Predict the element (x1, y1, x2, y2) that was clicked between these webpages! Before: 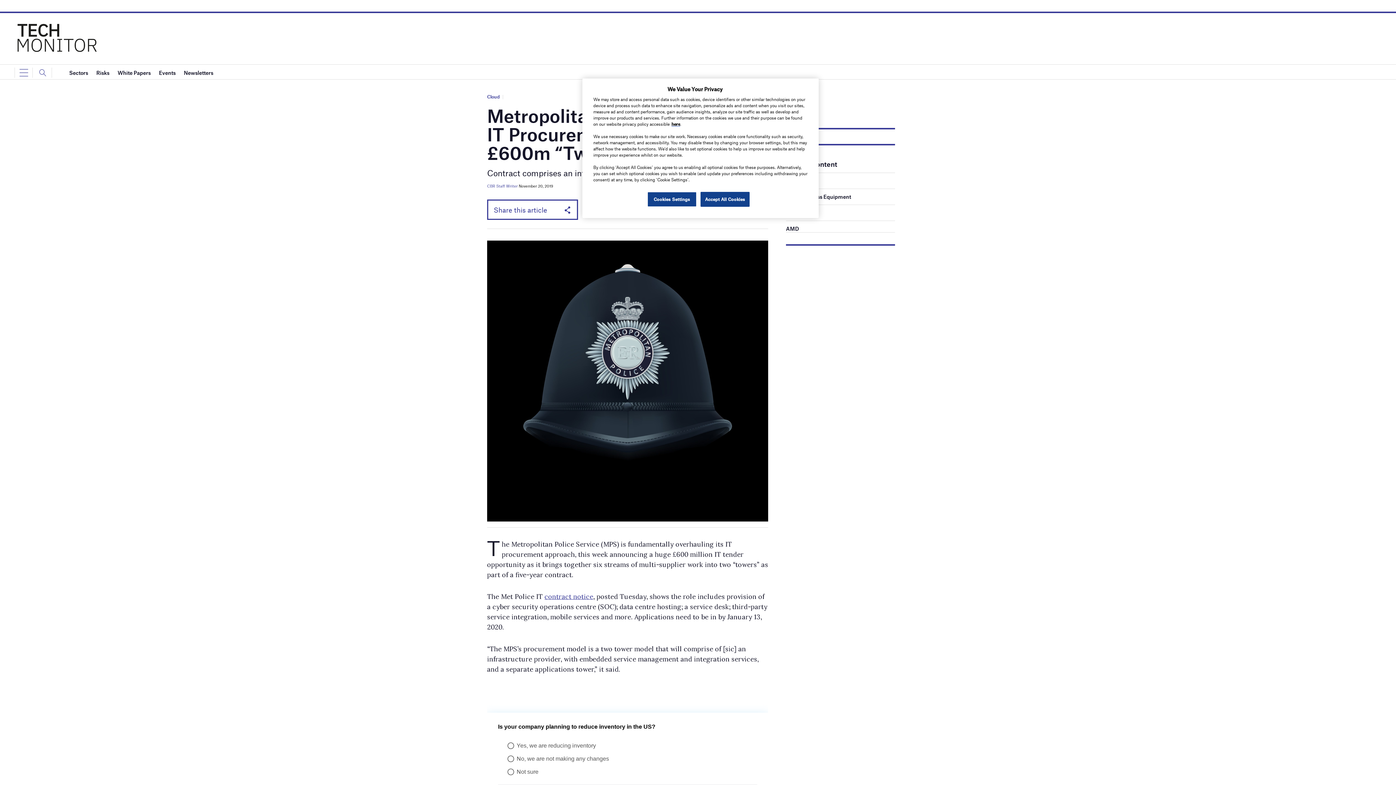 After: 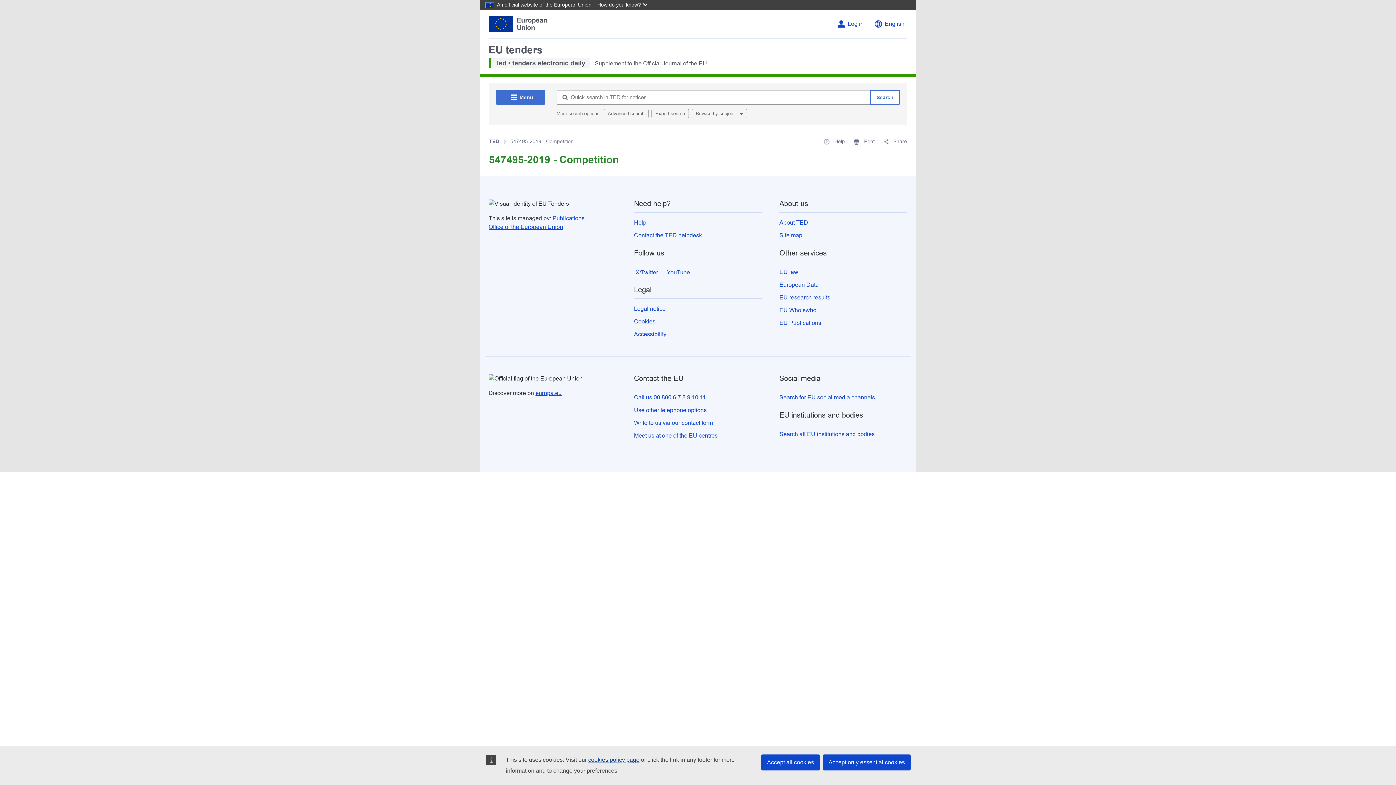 Action: bbox: (544, 592, 593, 601) label: contract notice